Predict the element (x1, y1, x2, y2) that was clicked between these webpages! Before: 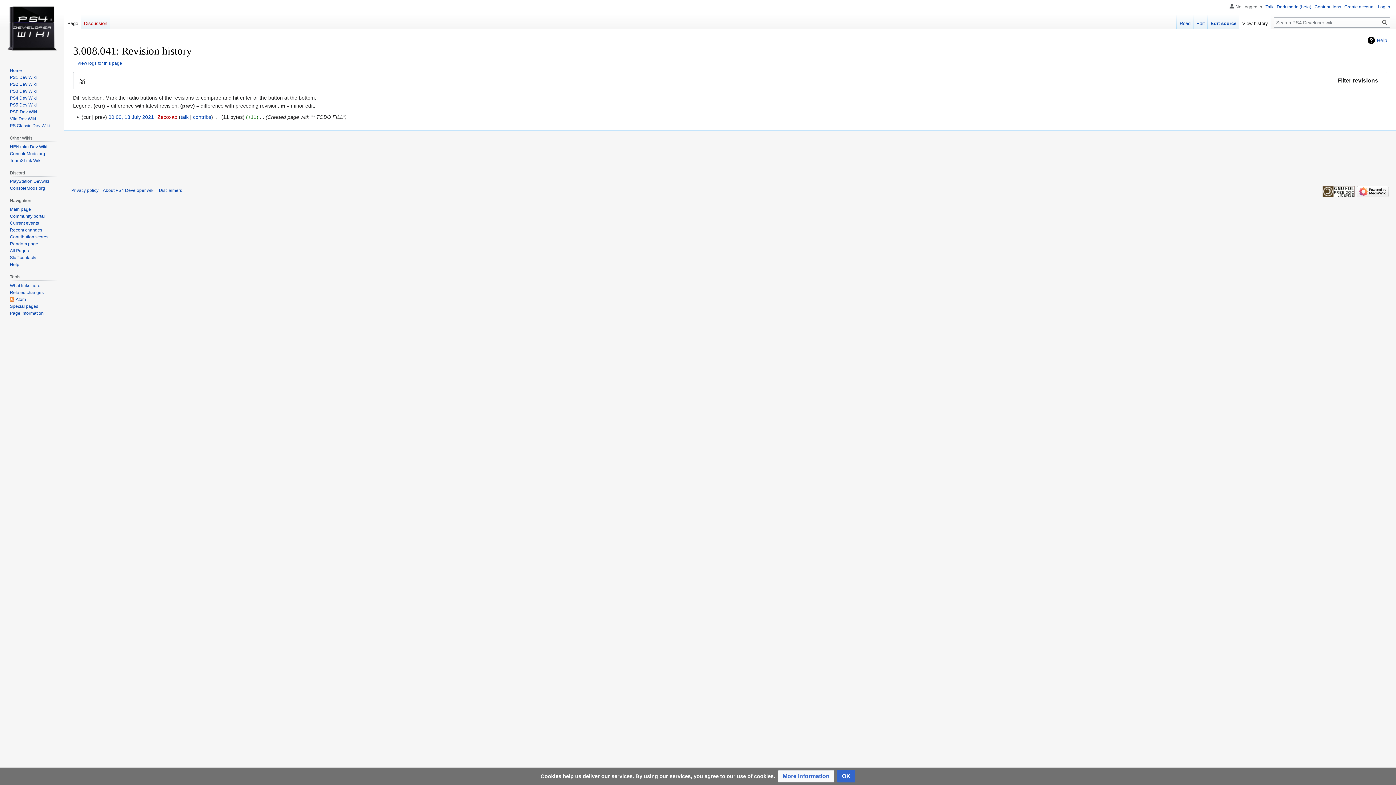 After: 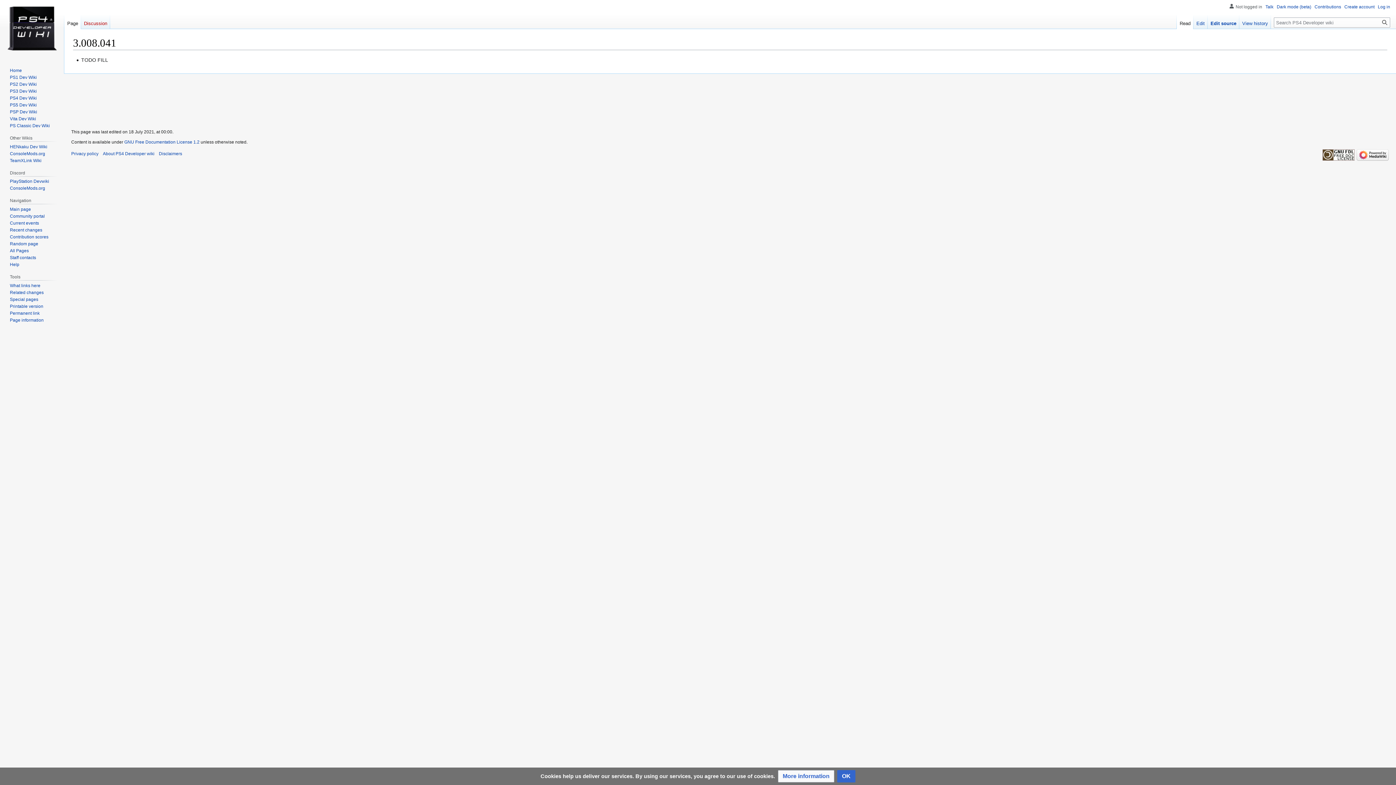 Action: label: Page bbox: (64, 14, 81, 29)